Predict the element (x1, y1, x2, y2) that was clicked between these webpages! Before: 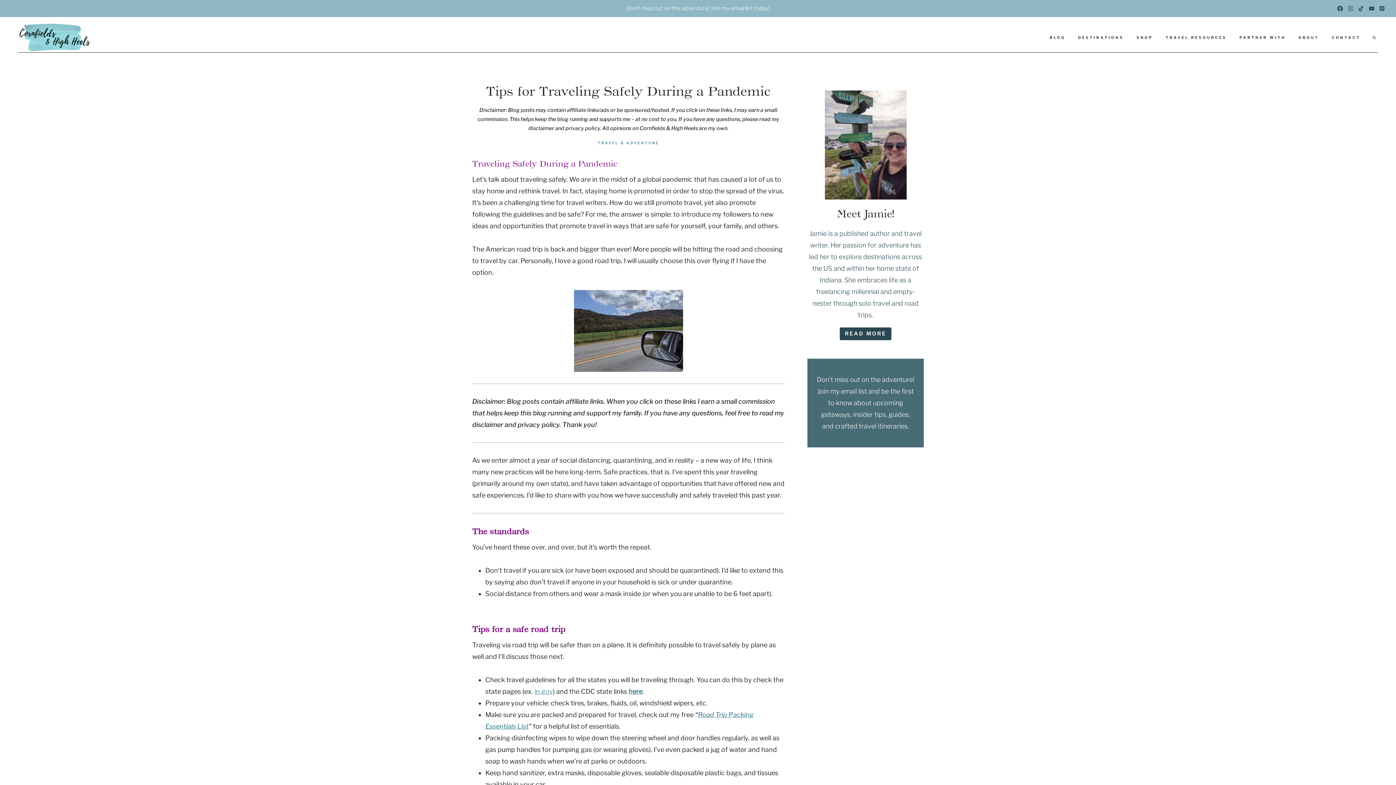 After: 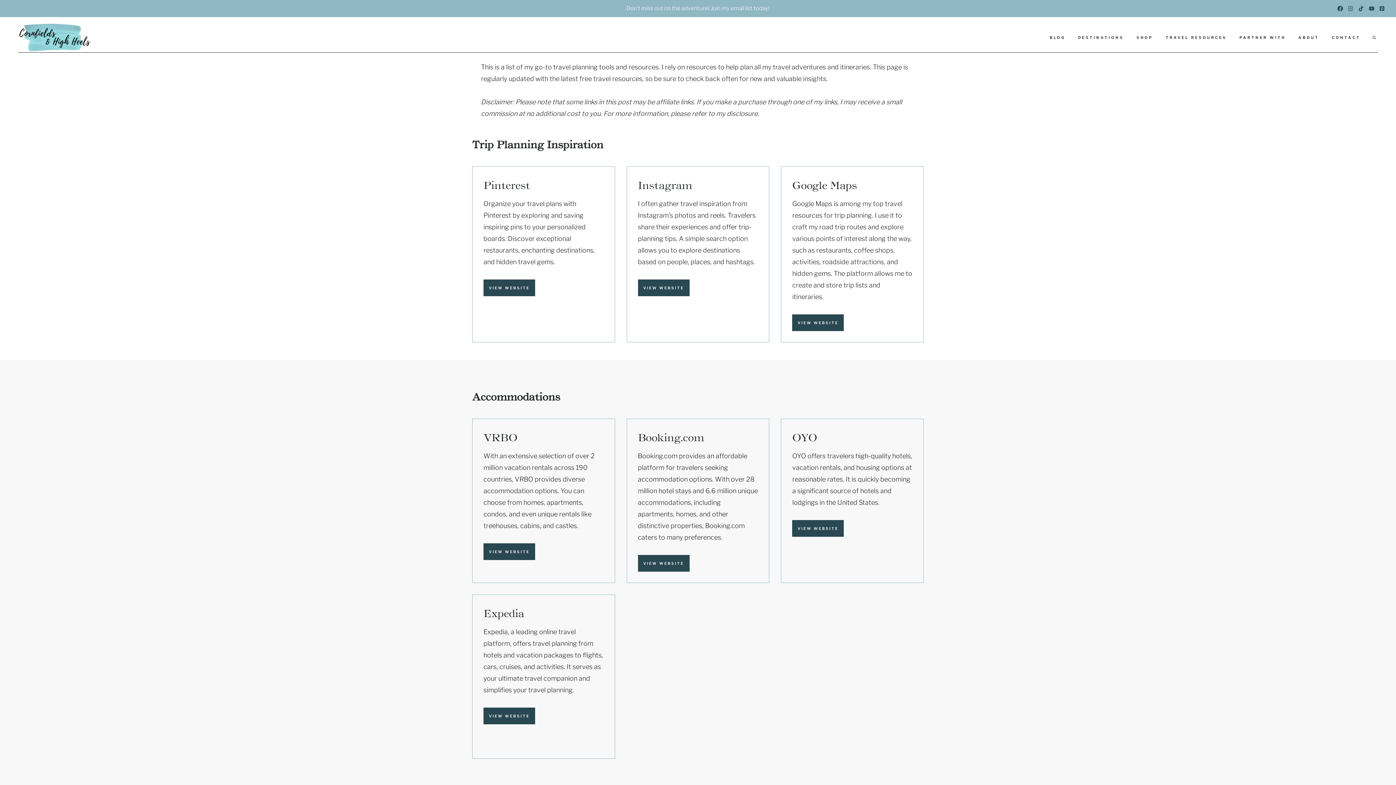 Action: bbox: (1159, 22, 1233, 52) label: TRAVEL RESOURCES